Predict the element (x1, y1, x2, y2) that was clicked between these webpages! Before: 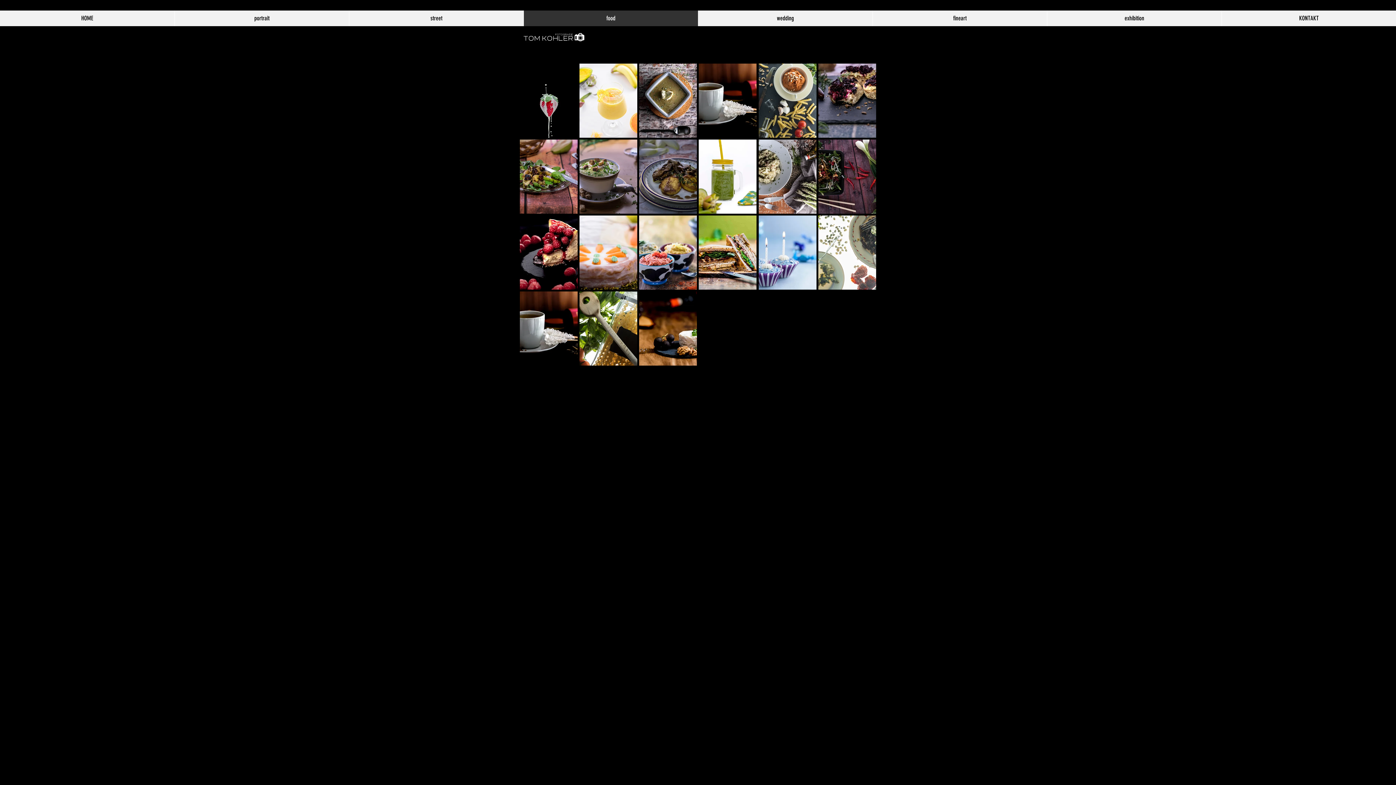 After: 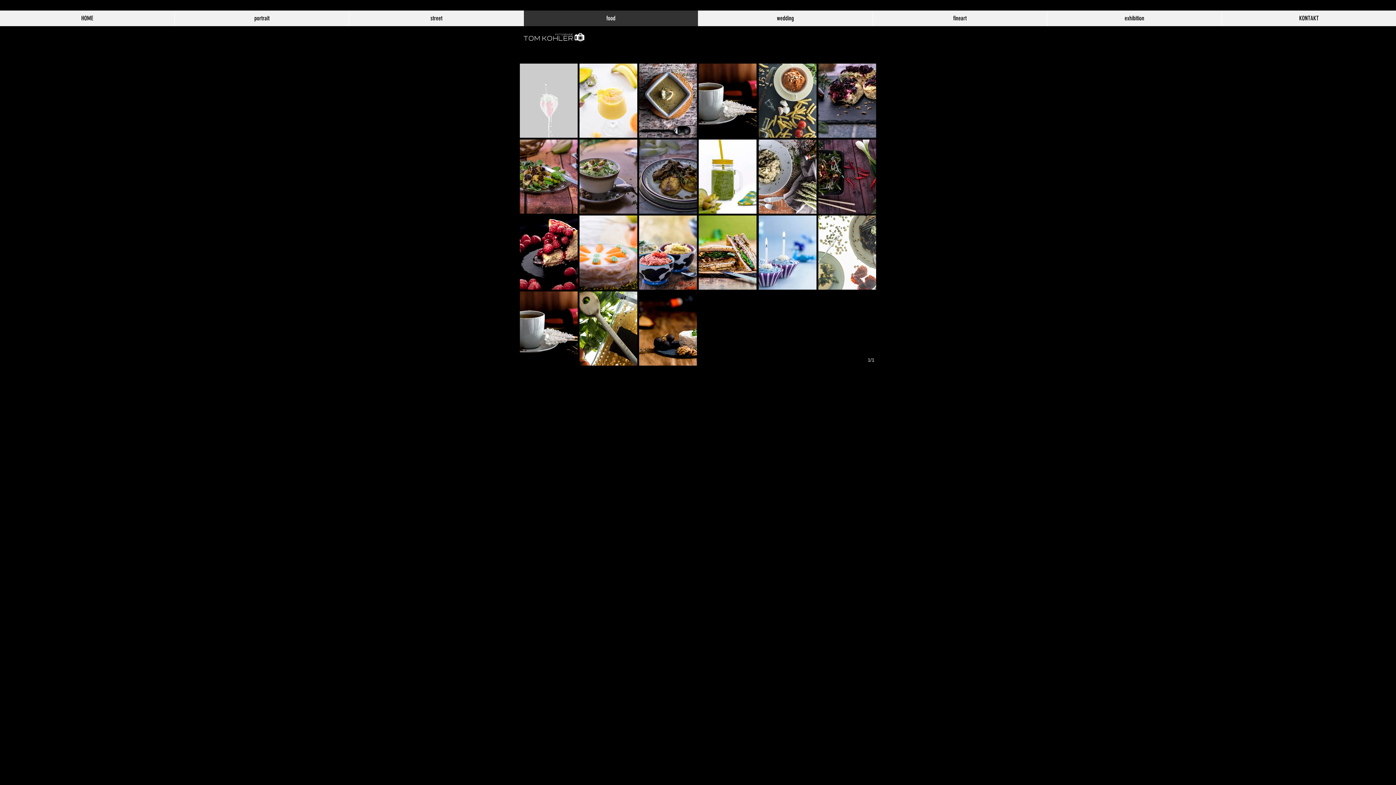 Action: bbox: (520, 63, 577, 137) label: Splash Erdbeere